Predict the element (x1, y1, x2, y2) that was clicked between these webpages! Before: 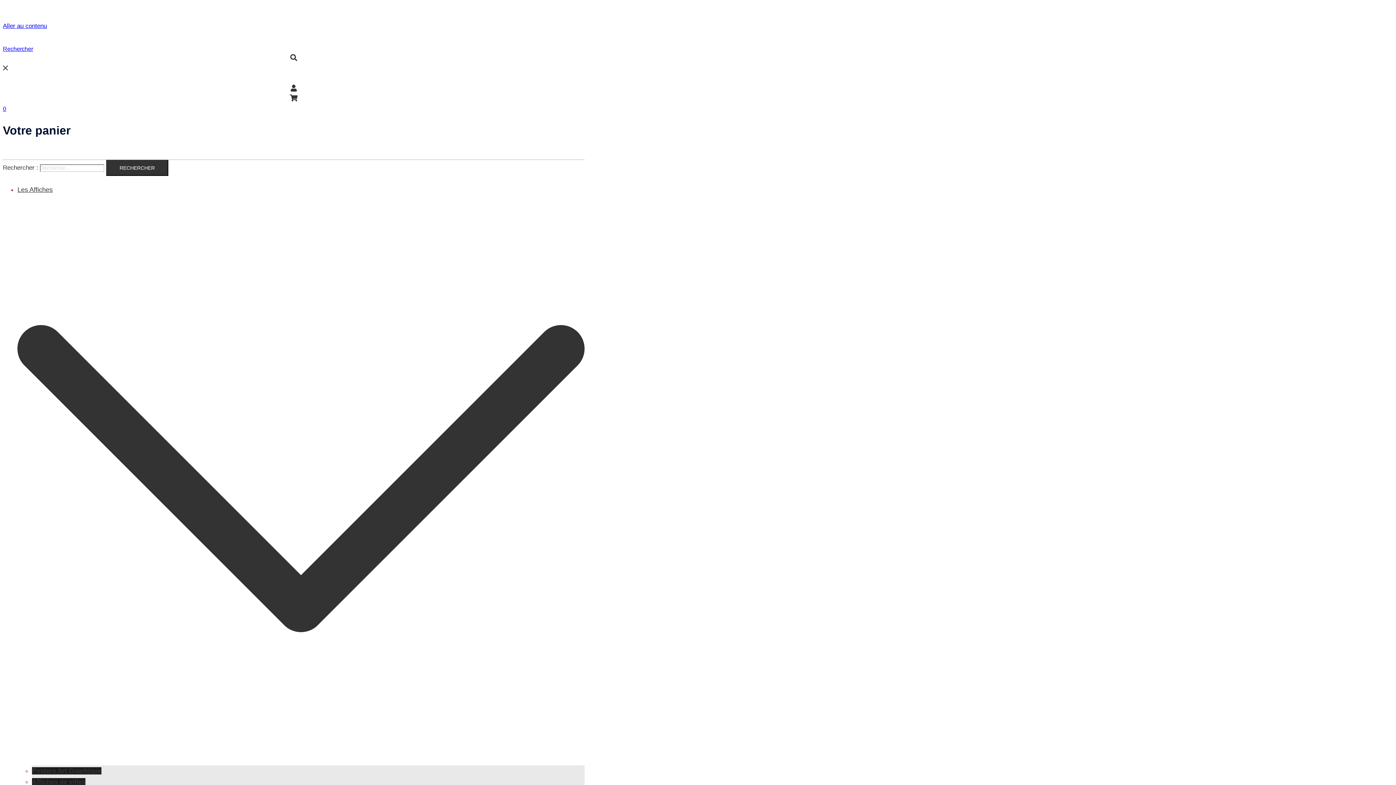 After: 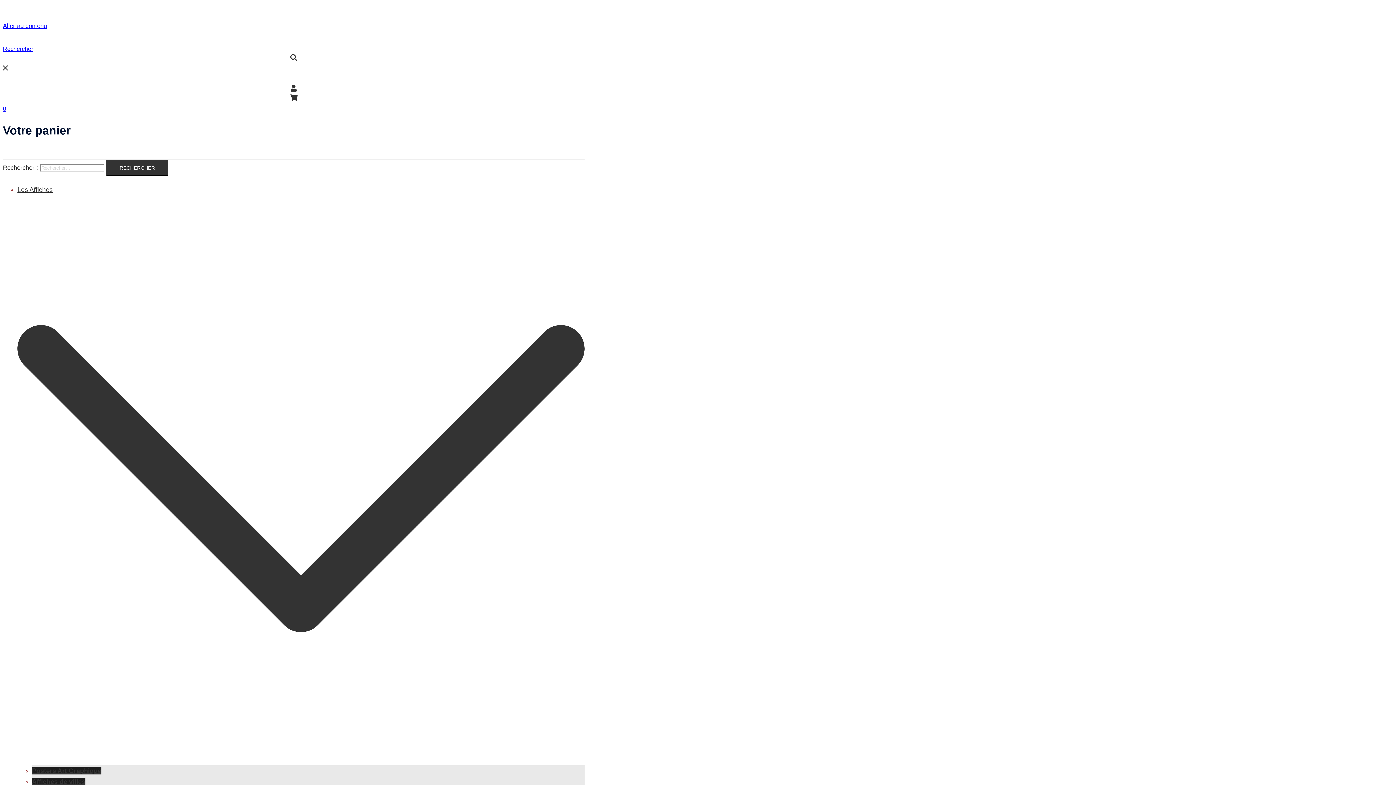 Action: label: Rechercher   bbox: (2, 45, 584, 72)